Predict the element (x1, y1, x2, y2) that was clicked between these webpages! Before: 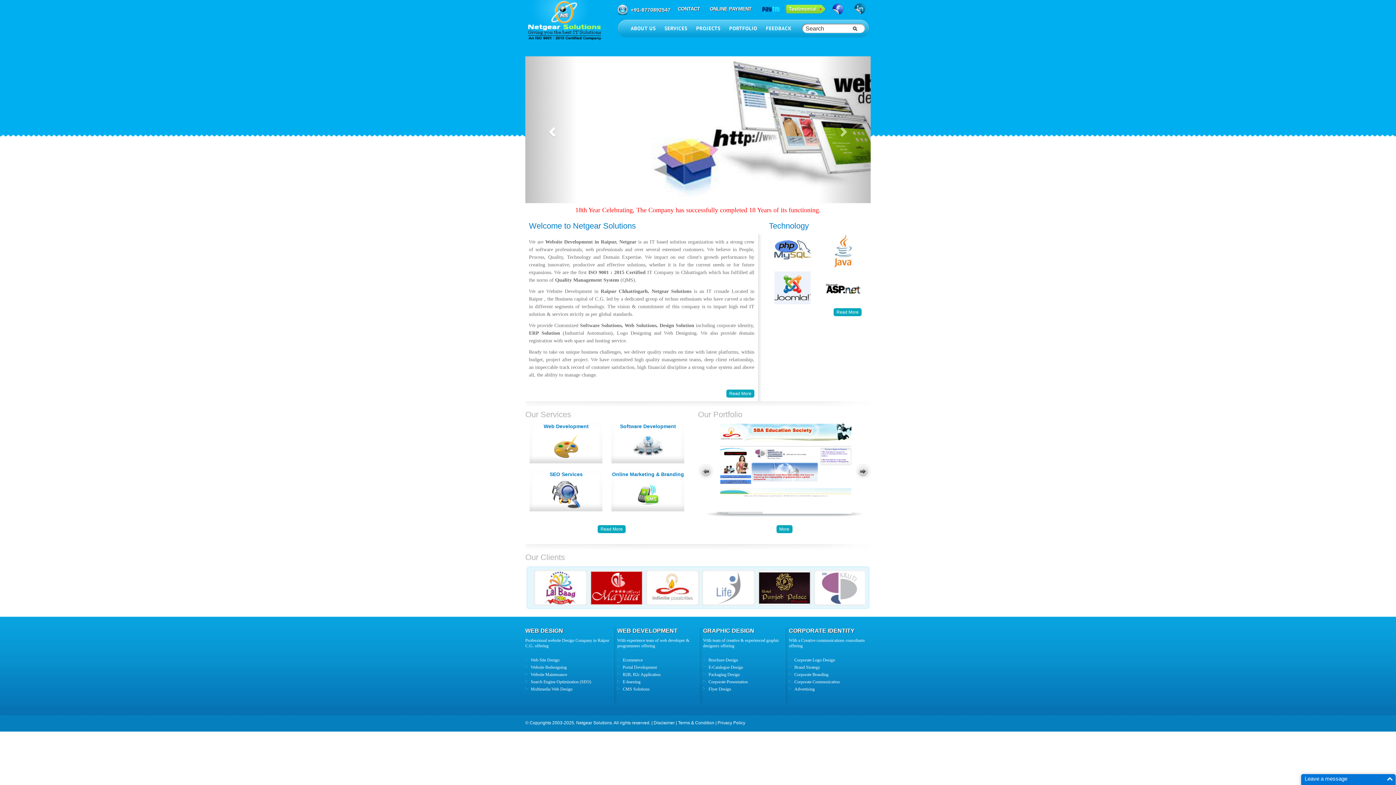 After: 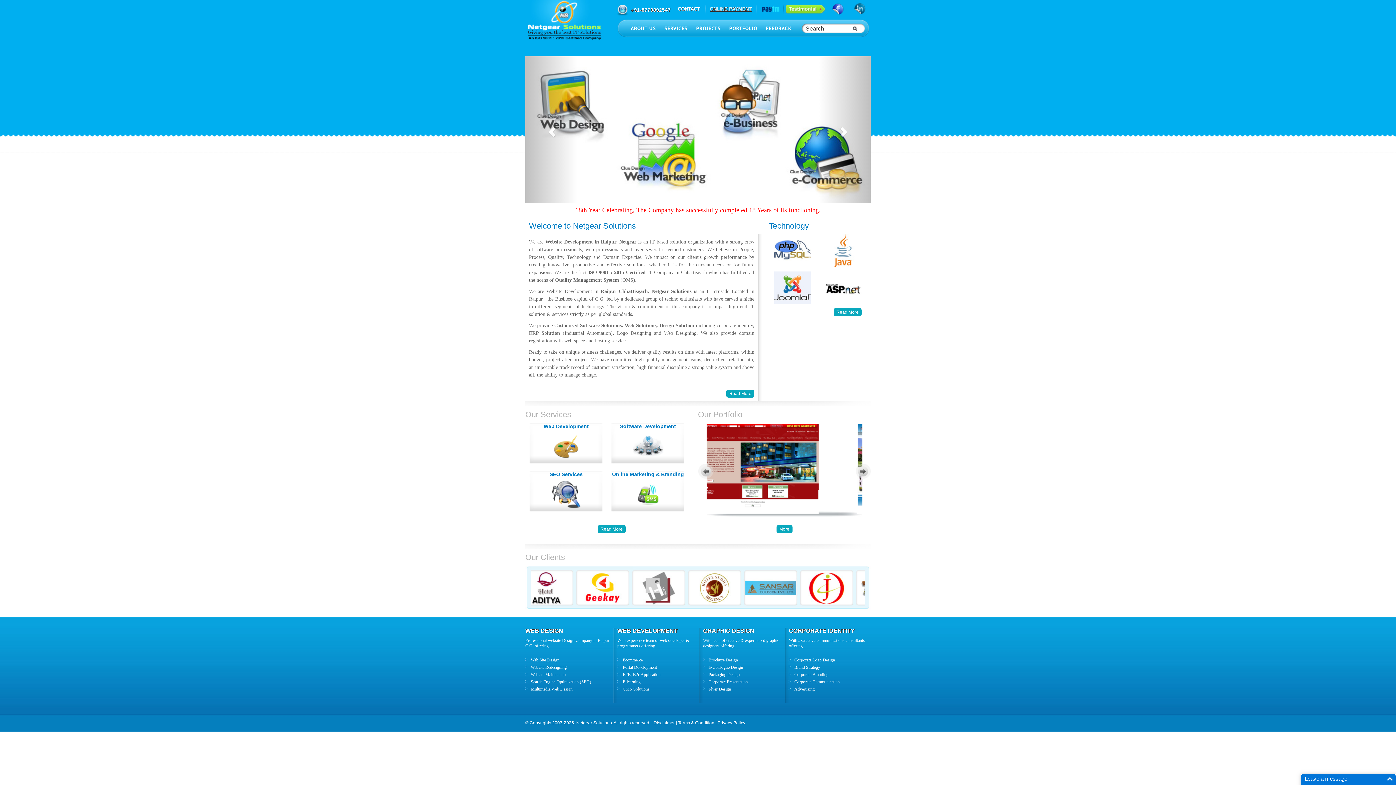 Action: bbox: (710, 6, 751, 11) label: ONLINE PAYMENT